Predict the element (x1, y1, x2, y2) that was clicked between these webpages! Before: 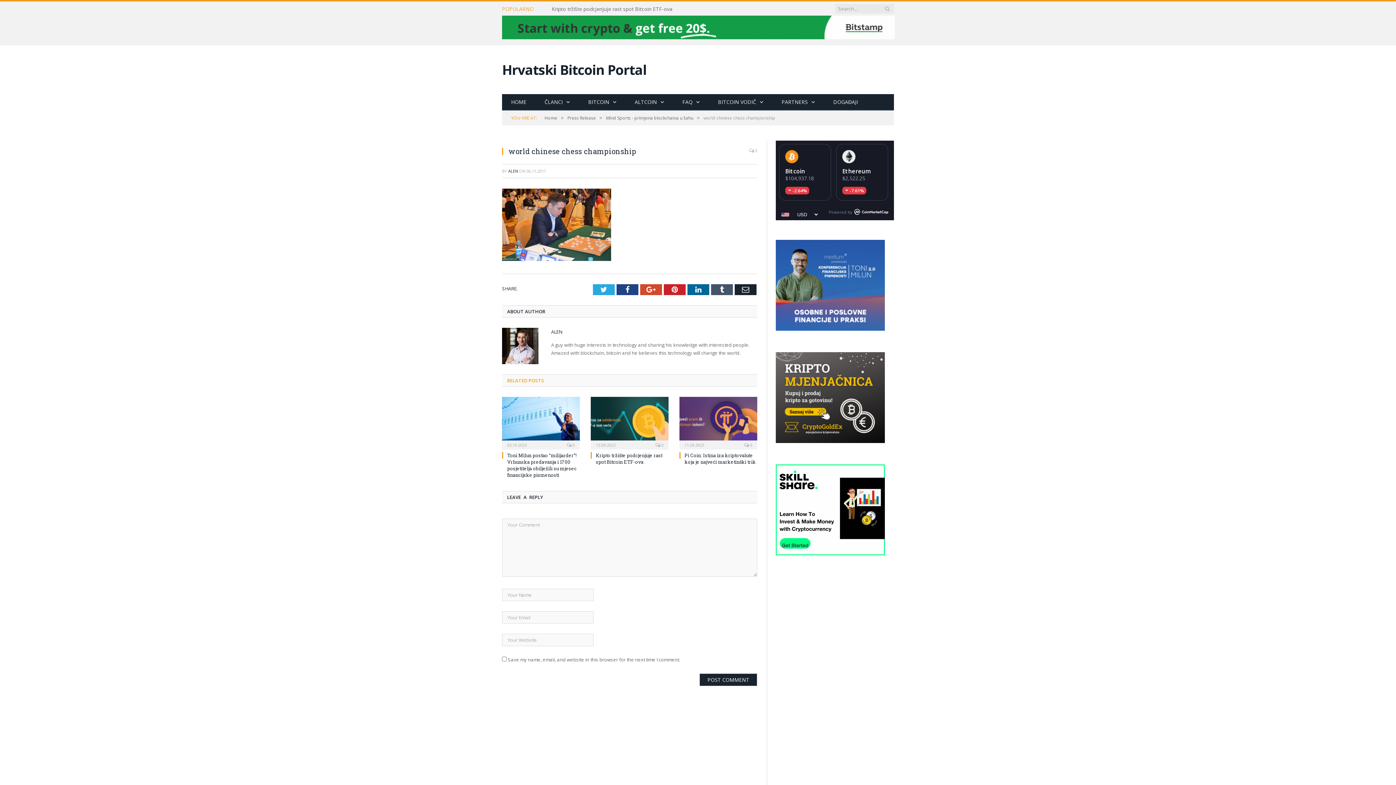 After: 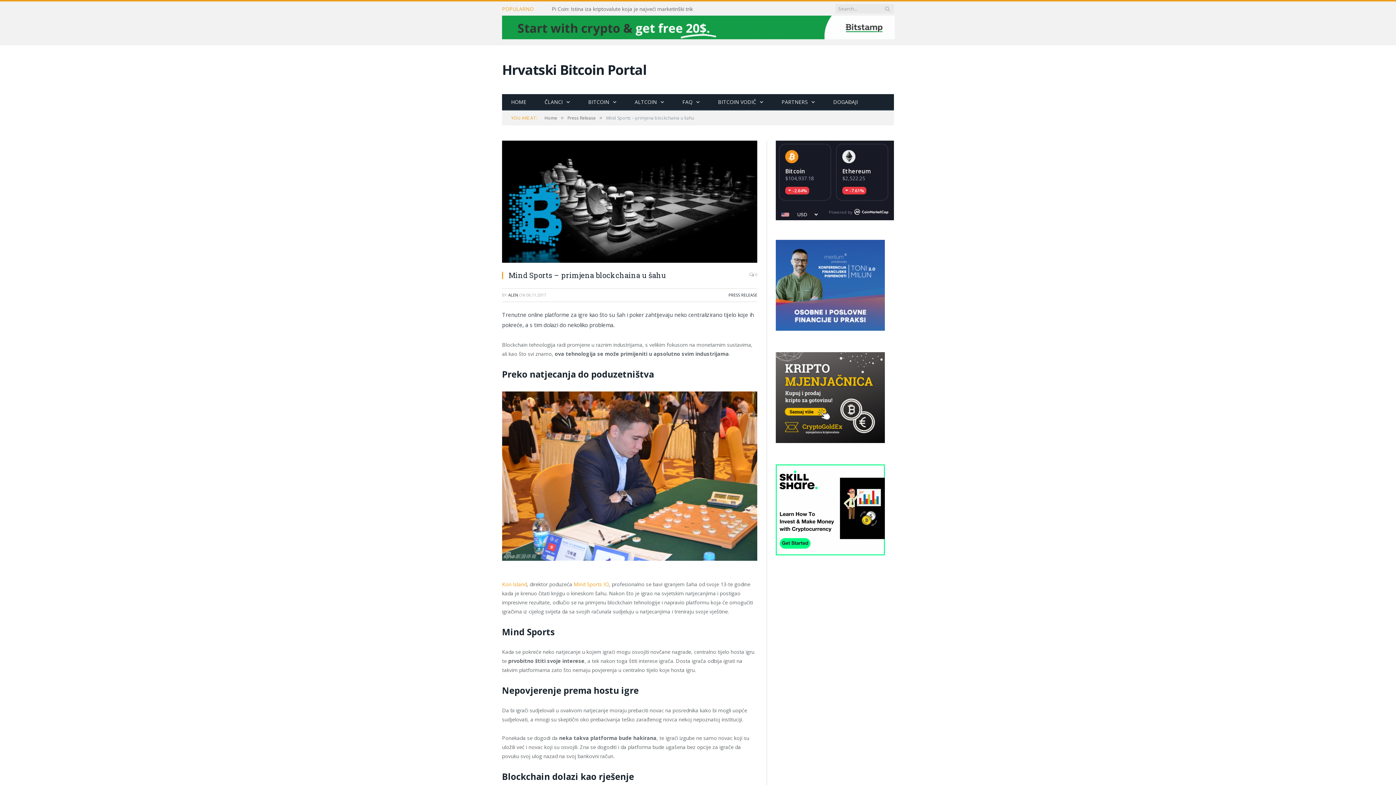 Action: label: Mind Sports - primjena blockchaina u šahu bbox: (606, 114, 693, 121)